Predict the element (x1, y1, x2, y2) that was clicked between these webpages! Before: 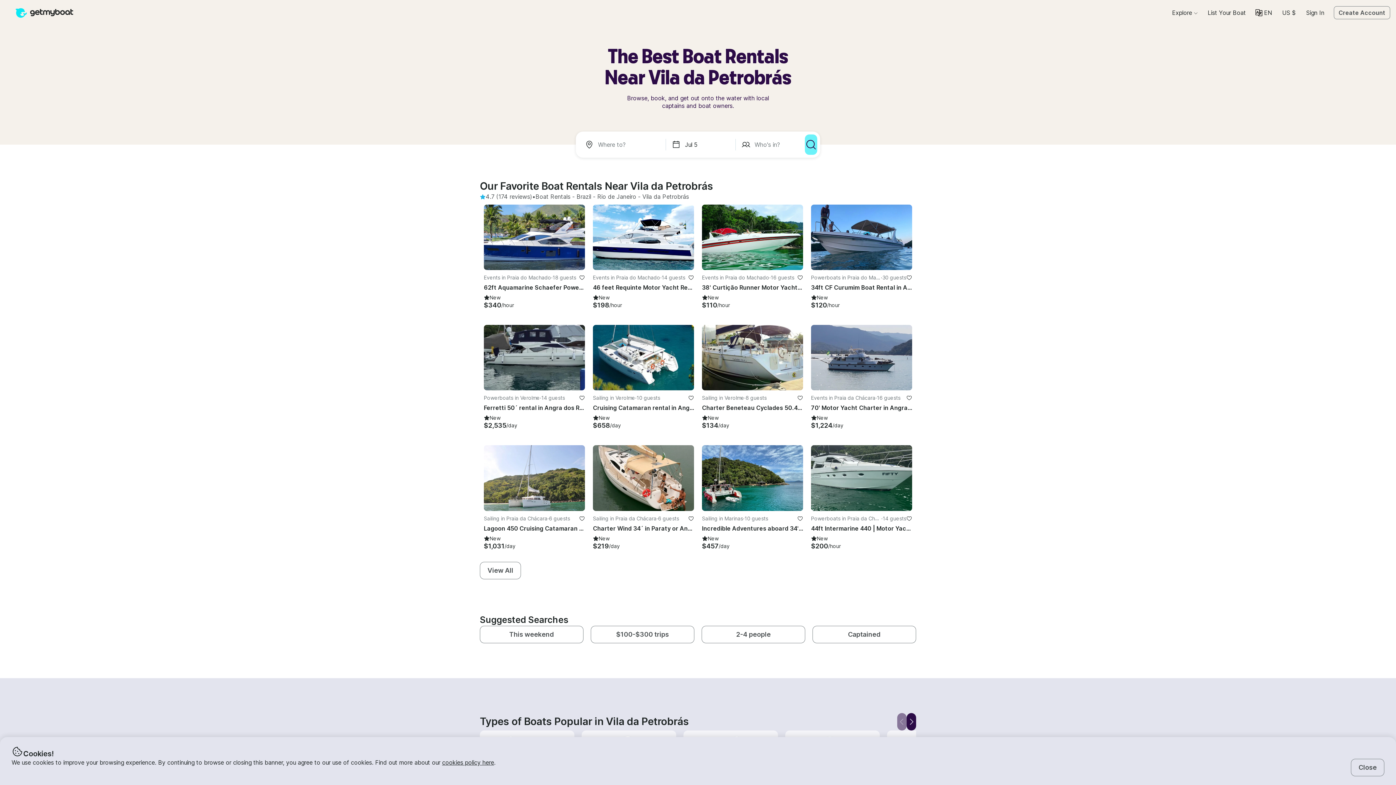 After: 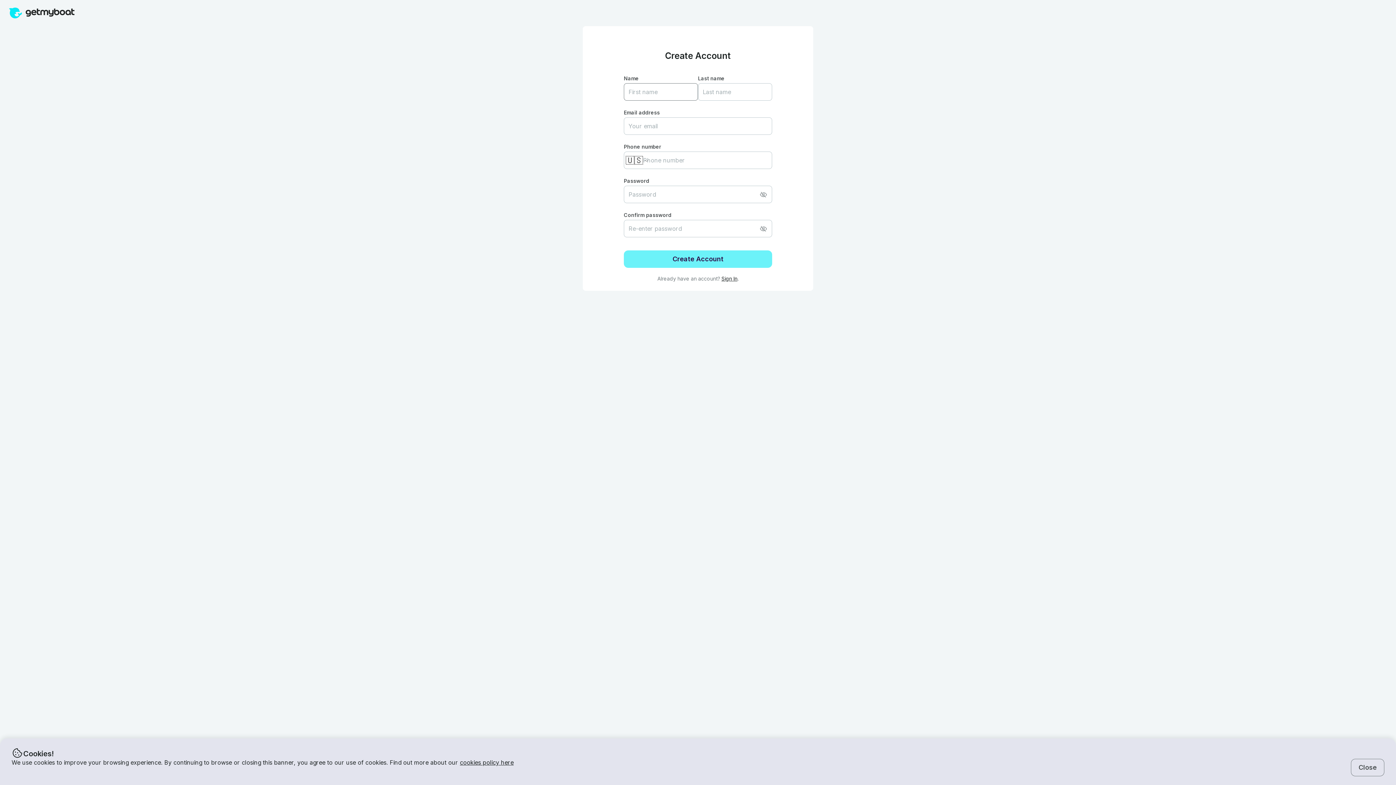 Action: label: favorite listing bbox: (688, 395, 694, 401)